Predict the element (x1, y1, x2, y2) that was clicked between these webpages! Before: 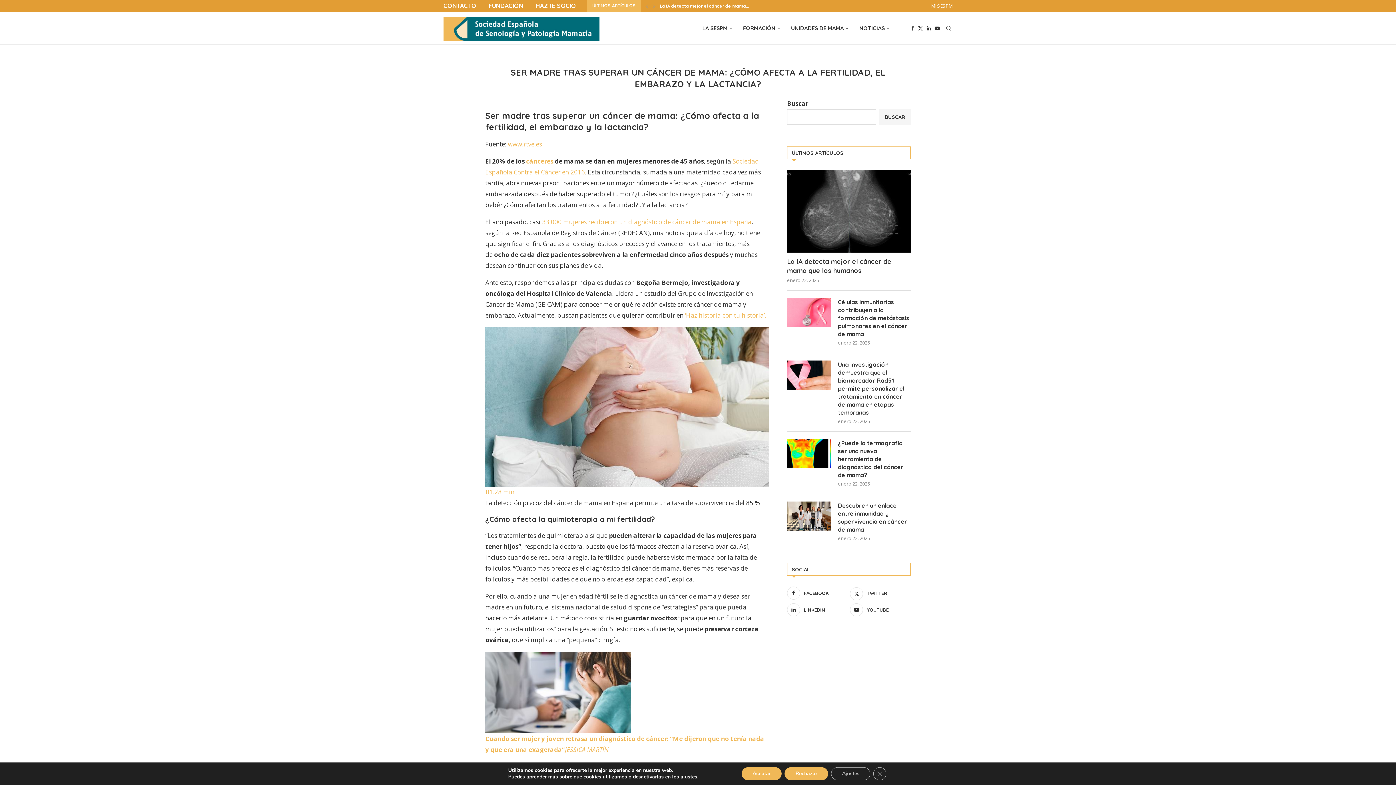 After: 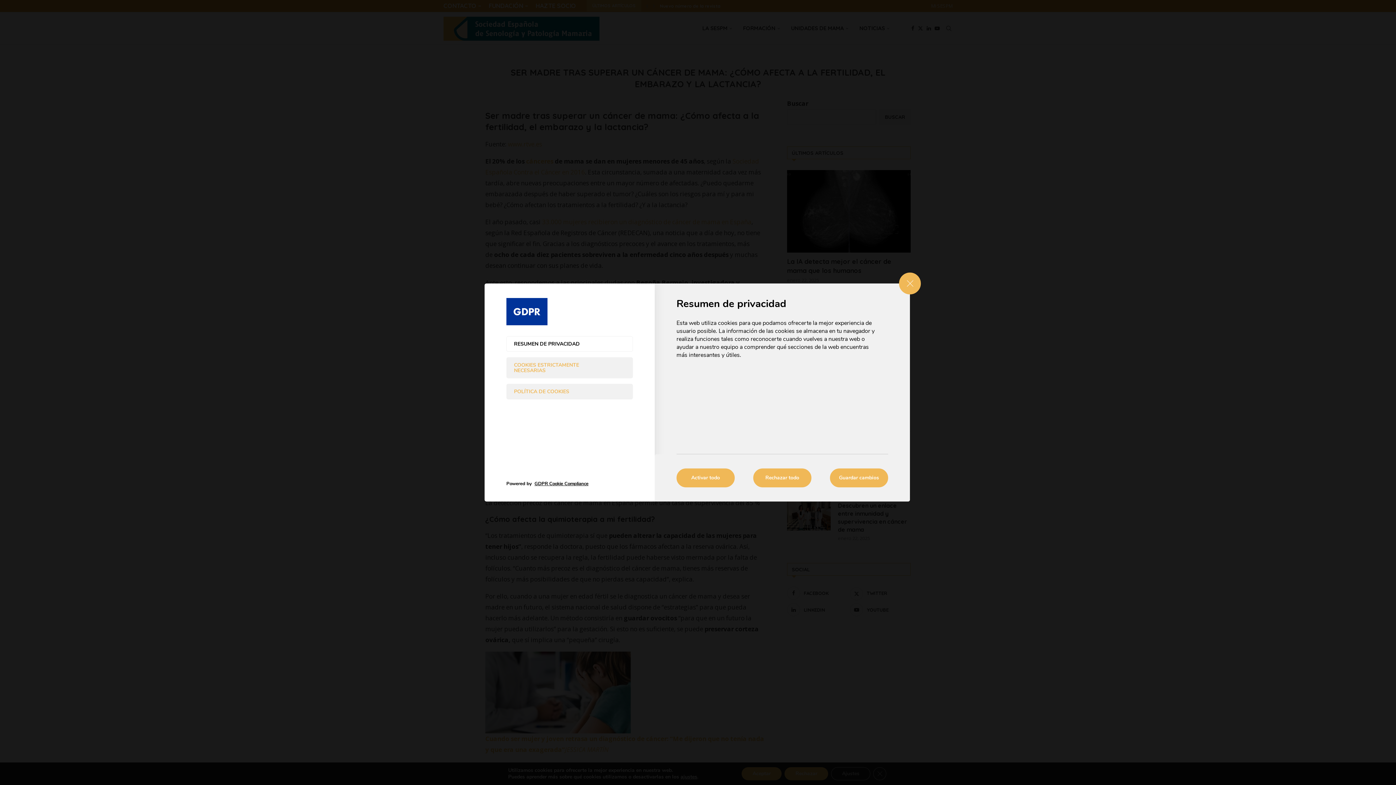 Action: bbox: (680, 774, 697, 780) label: ajustes